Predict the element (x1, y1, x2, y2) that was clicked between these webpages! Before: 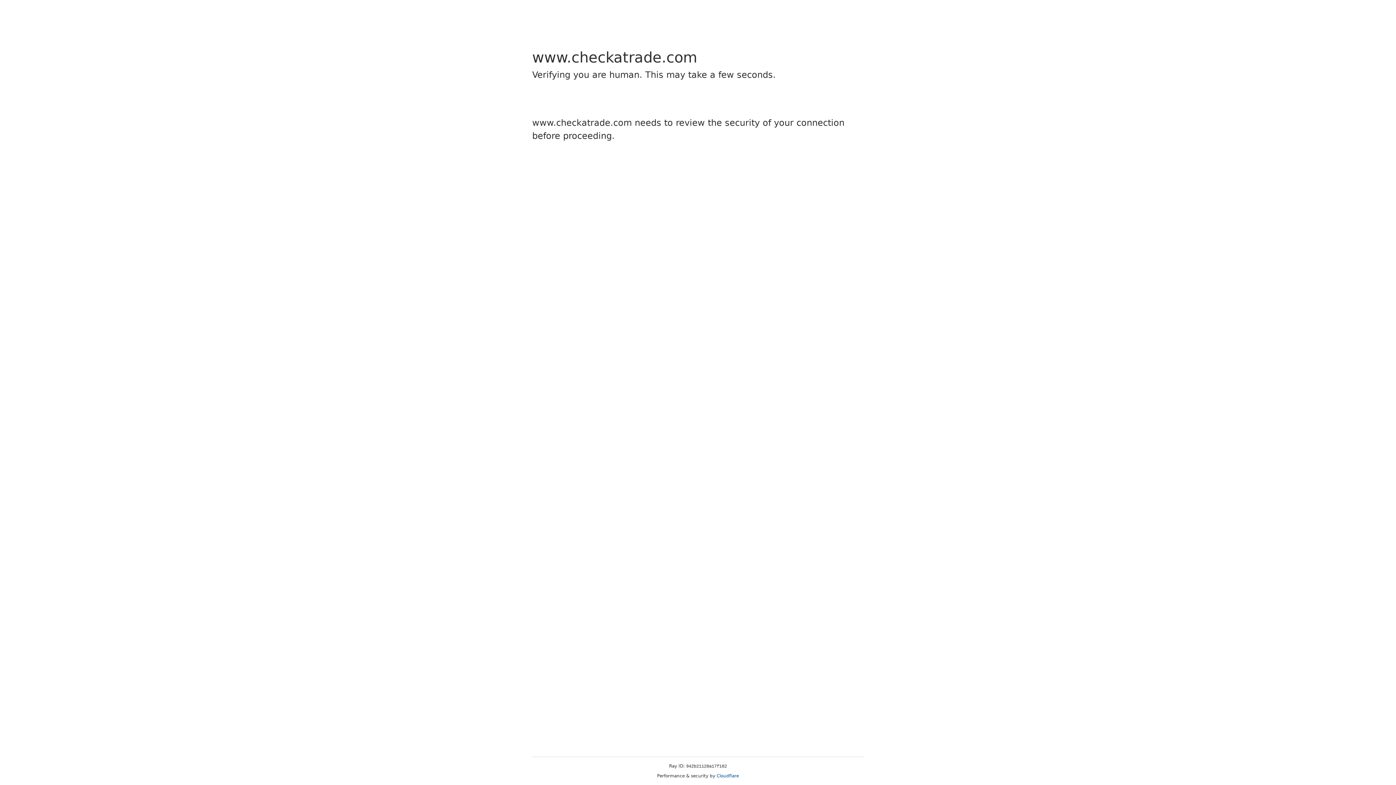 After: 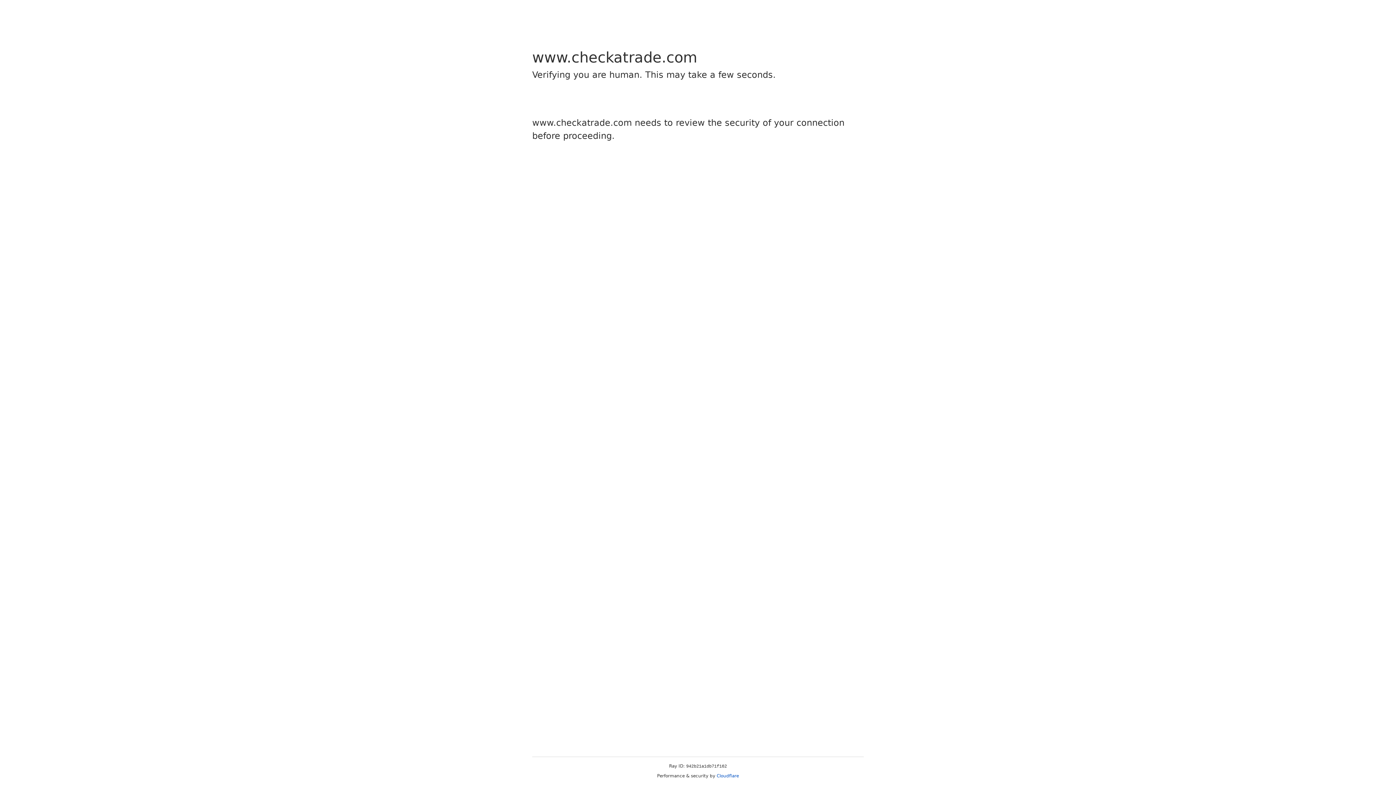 Action: bbox: (716, 773, 739, 778) label: Cloudflare